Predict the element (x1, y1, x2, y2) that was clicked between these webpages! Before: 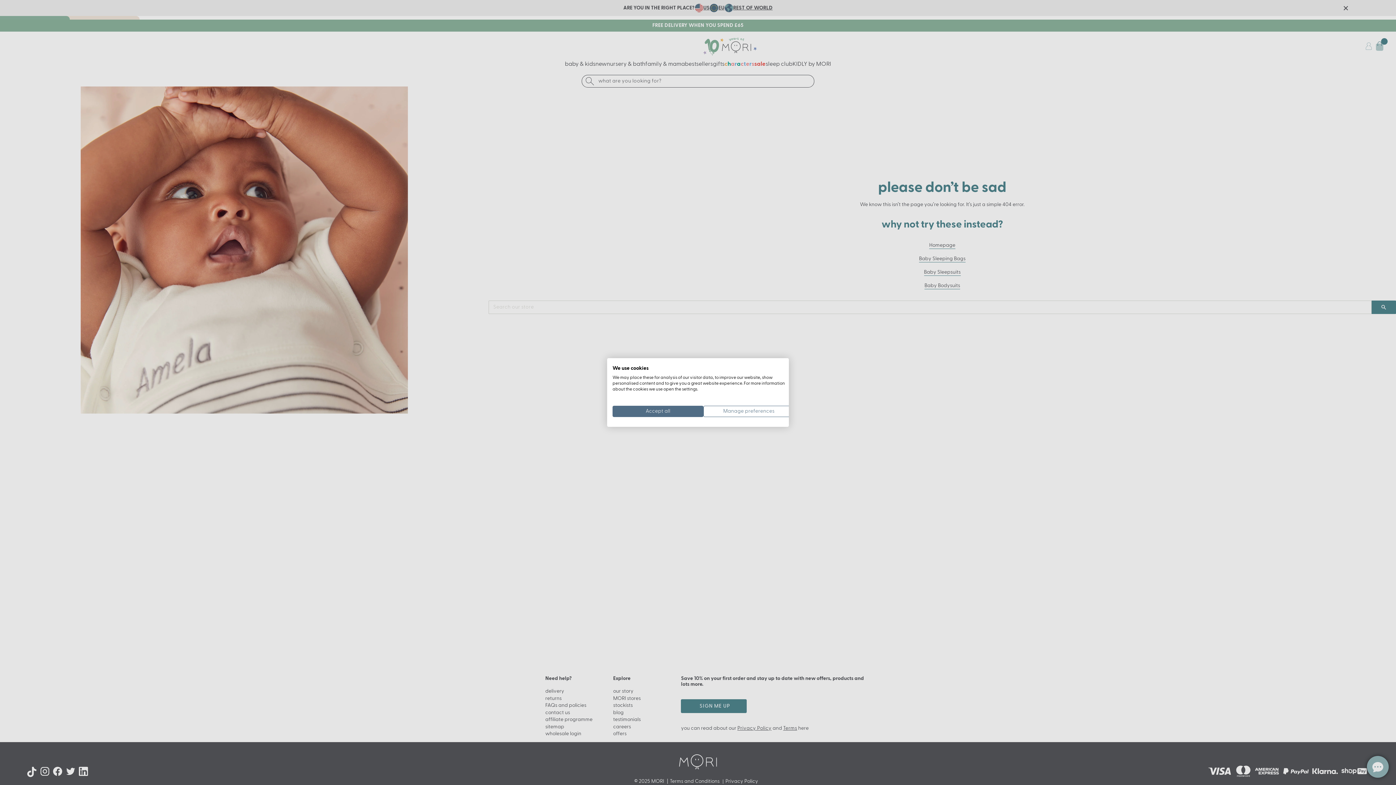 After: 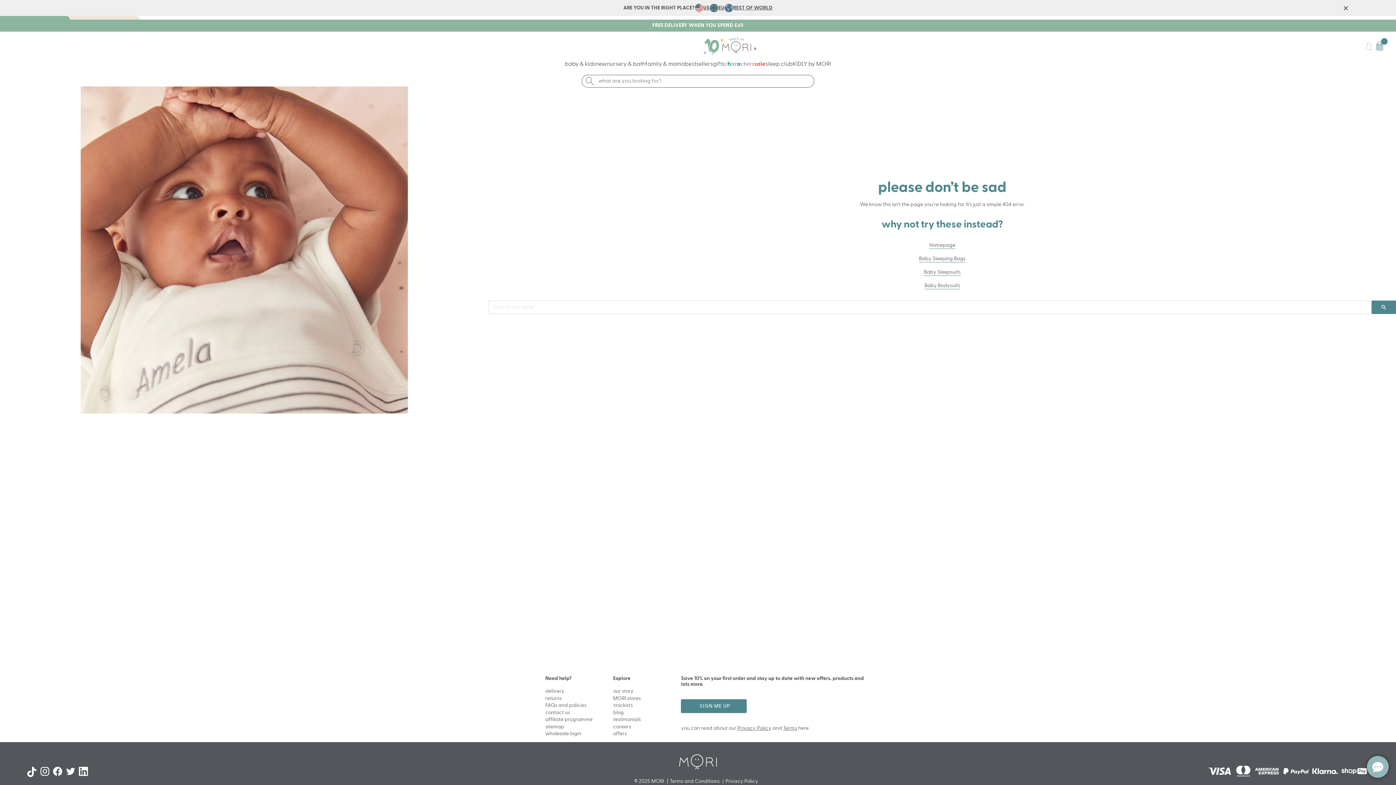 Action: label: Accept all cookies bbox: (612, 406, 703, 417)